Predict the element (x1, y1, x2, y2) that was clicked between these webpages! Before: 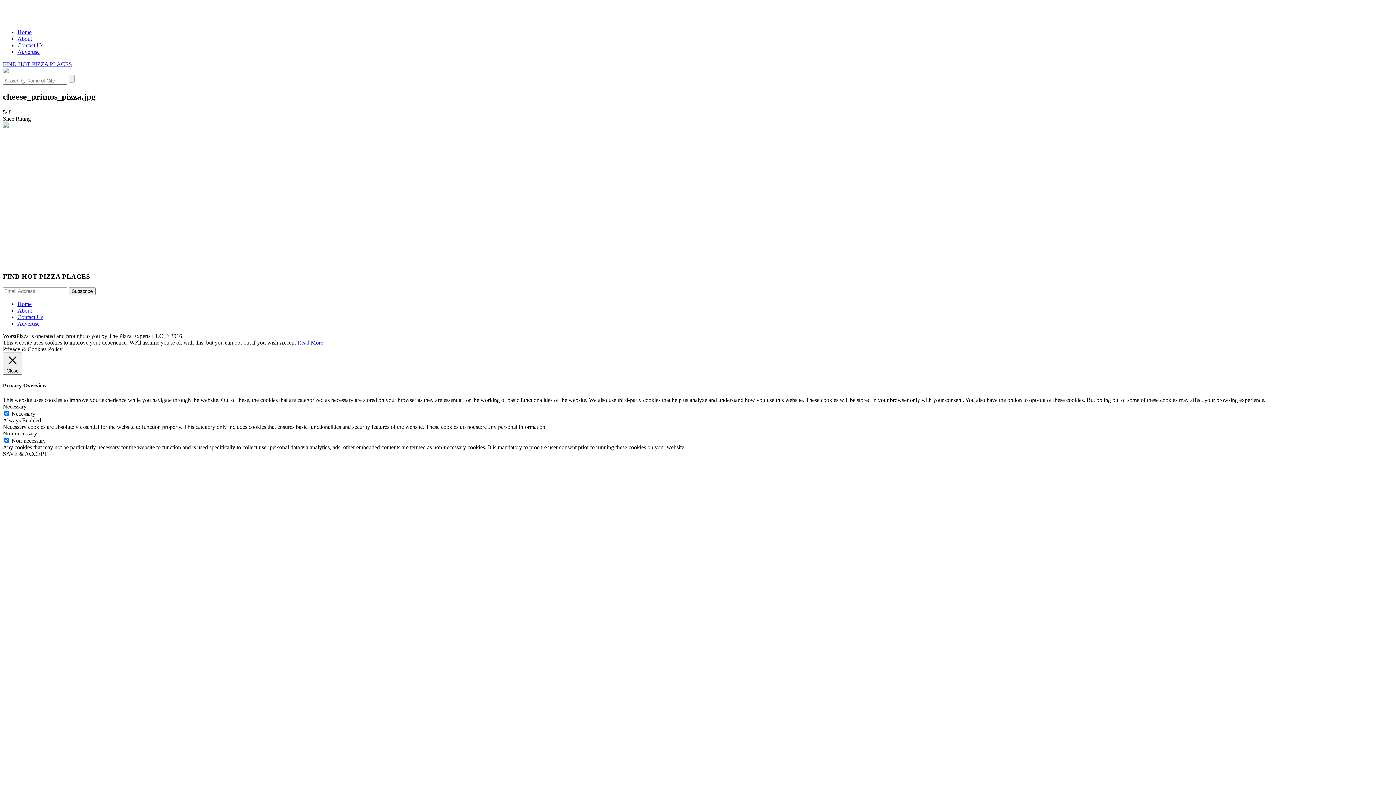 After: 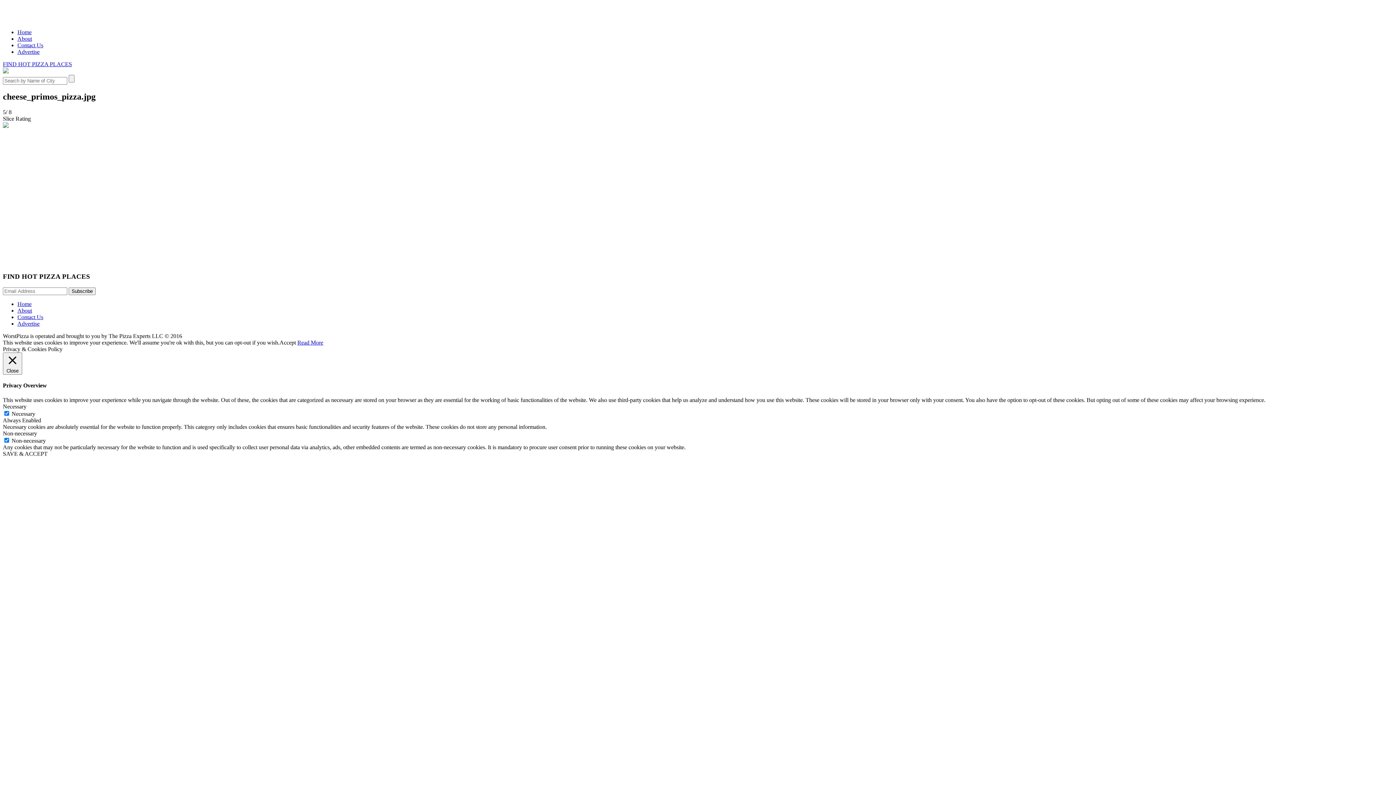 Action: label: Read More bbox: (297, 339, 323, 345)